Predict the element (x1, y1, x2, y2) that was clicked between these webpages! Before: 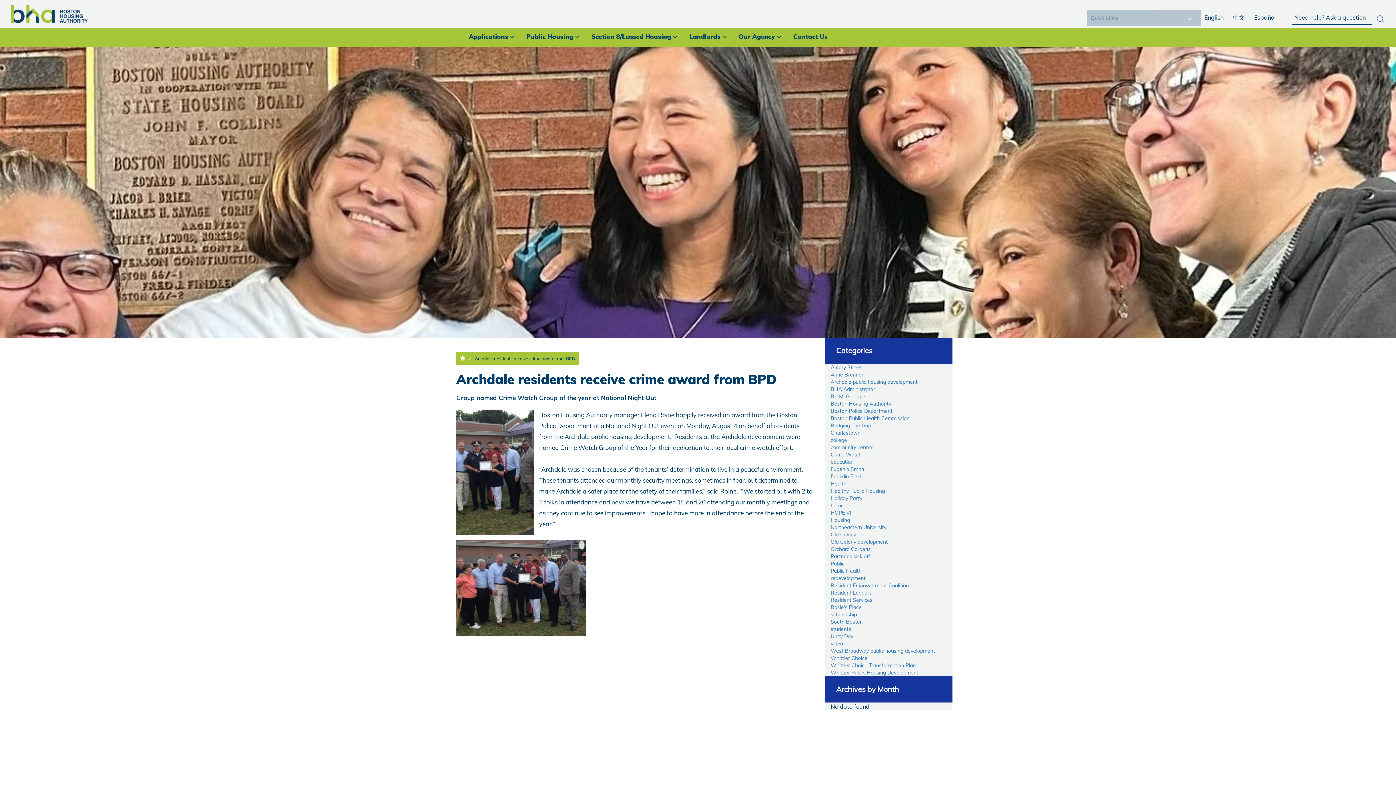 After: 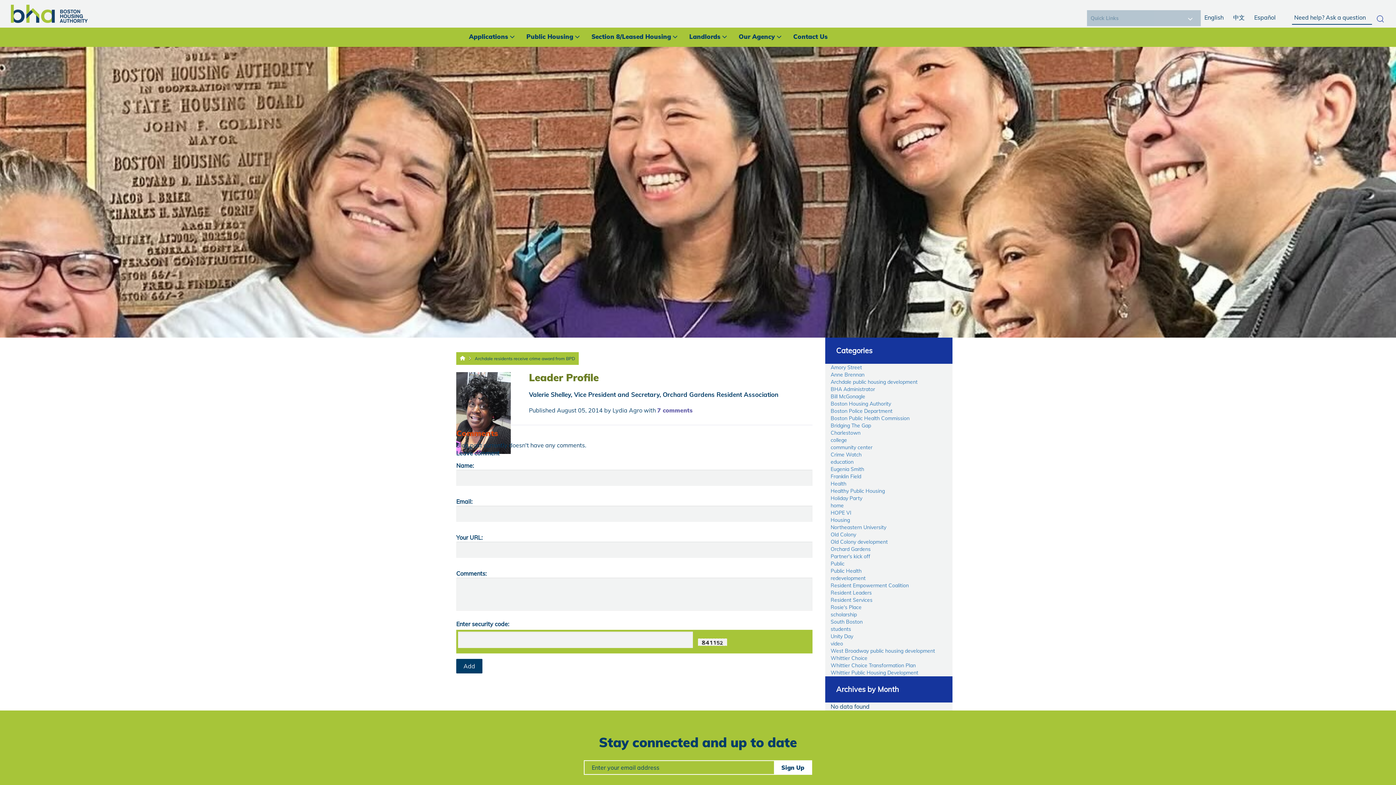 Action: label: Orchard Gardens bbox: (830, 546, 870, 552)